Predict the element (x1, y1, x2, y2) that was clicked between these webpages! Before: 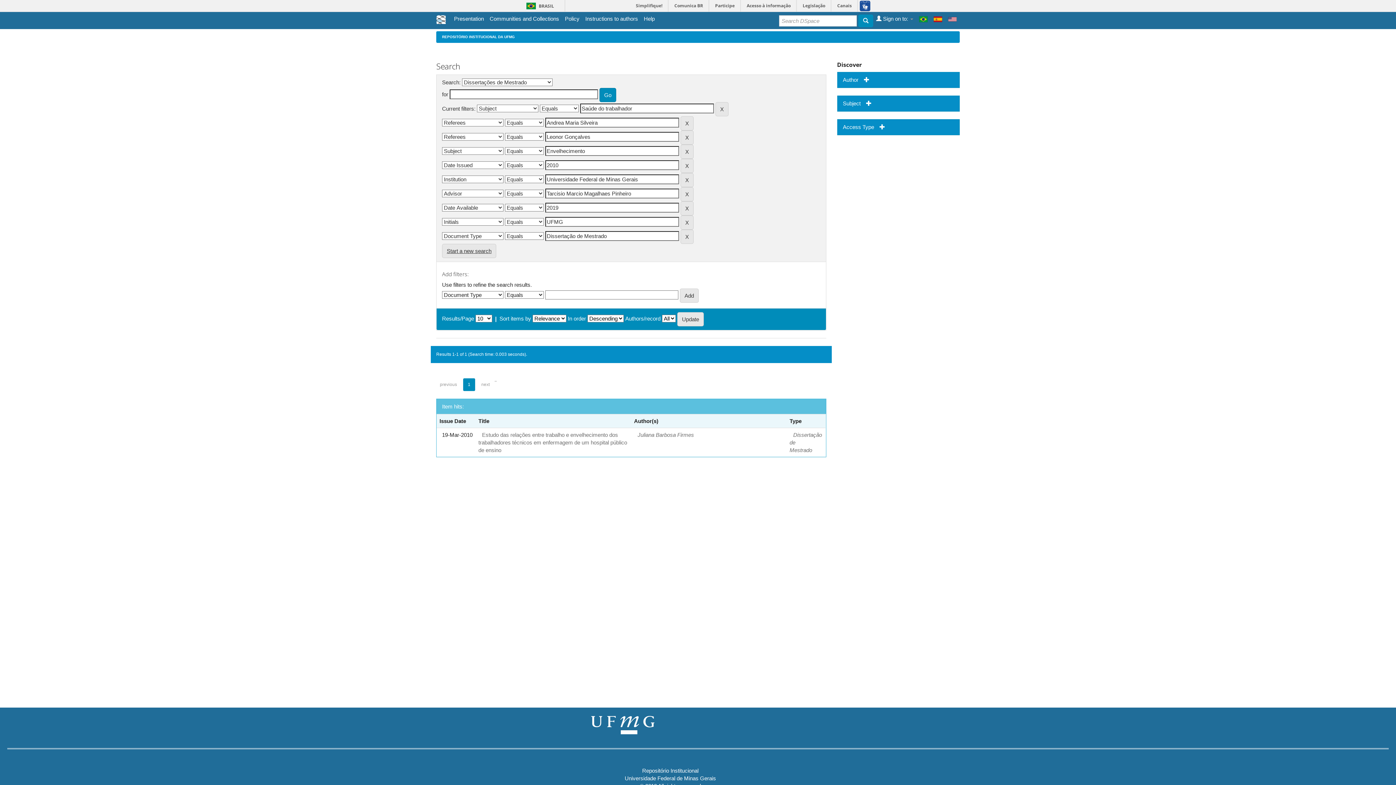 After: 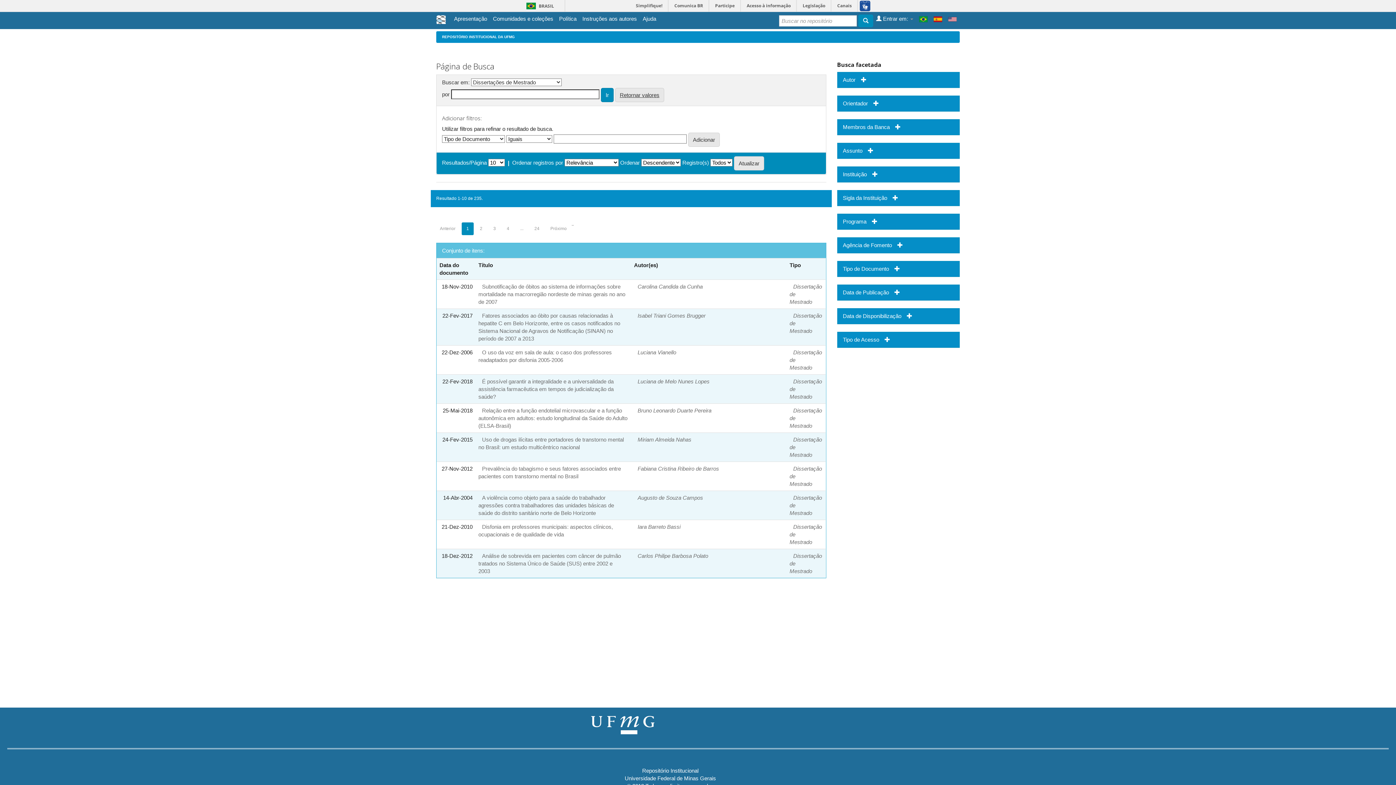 Action: bbox: (919, 14, 928, 23)